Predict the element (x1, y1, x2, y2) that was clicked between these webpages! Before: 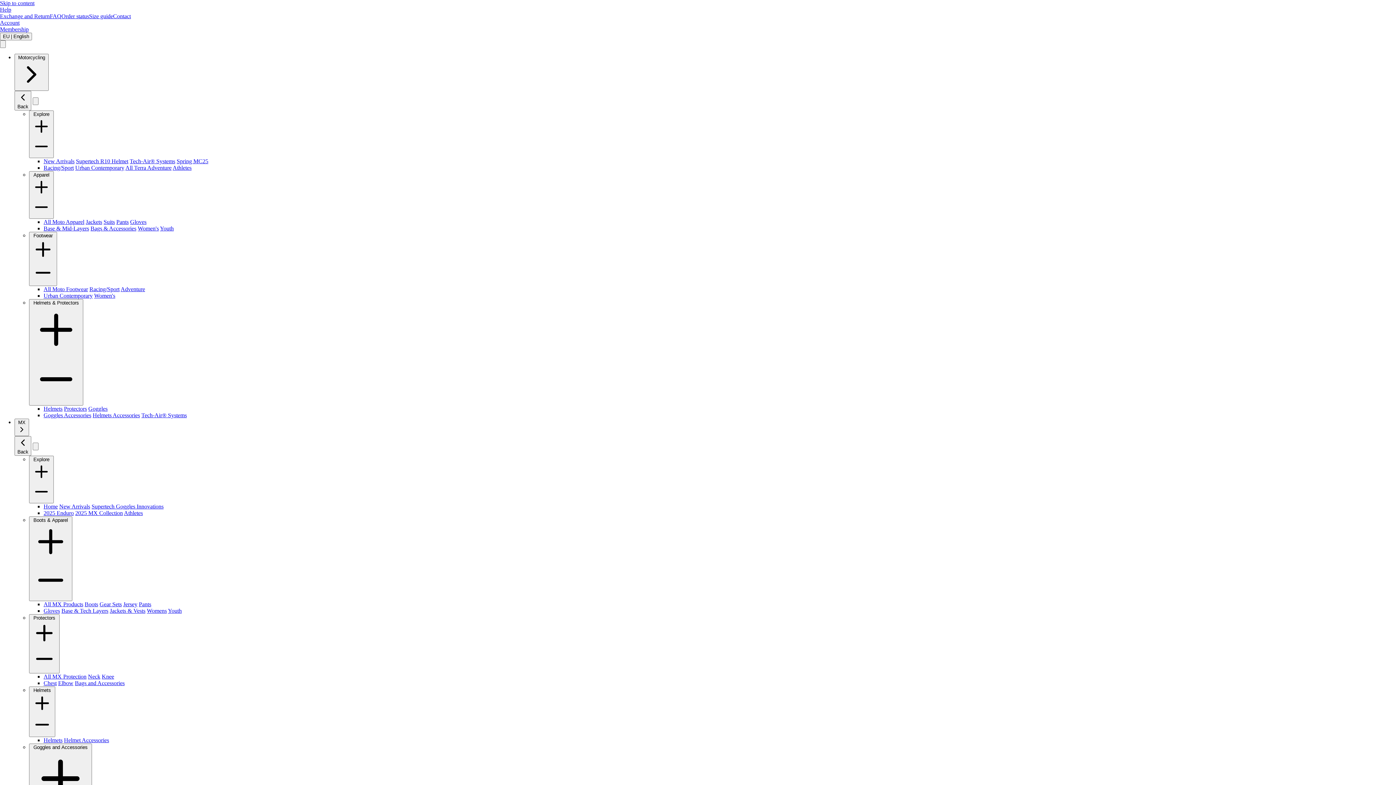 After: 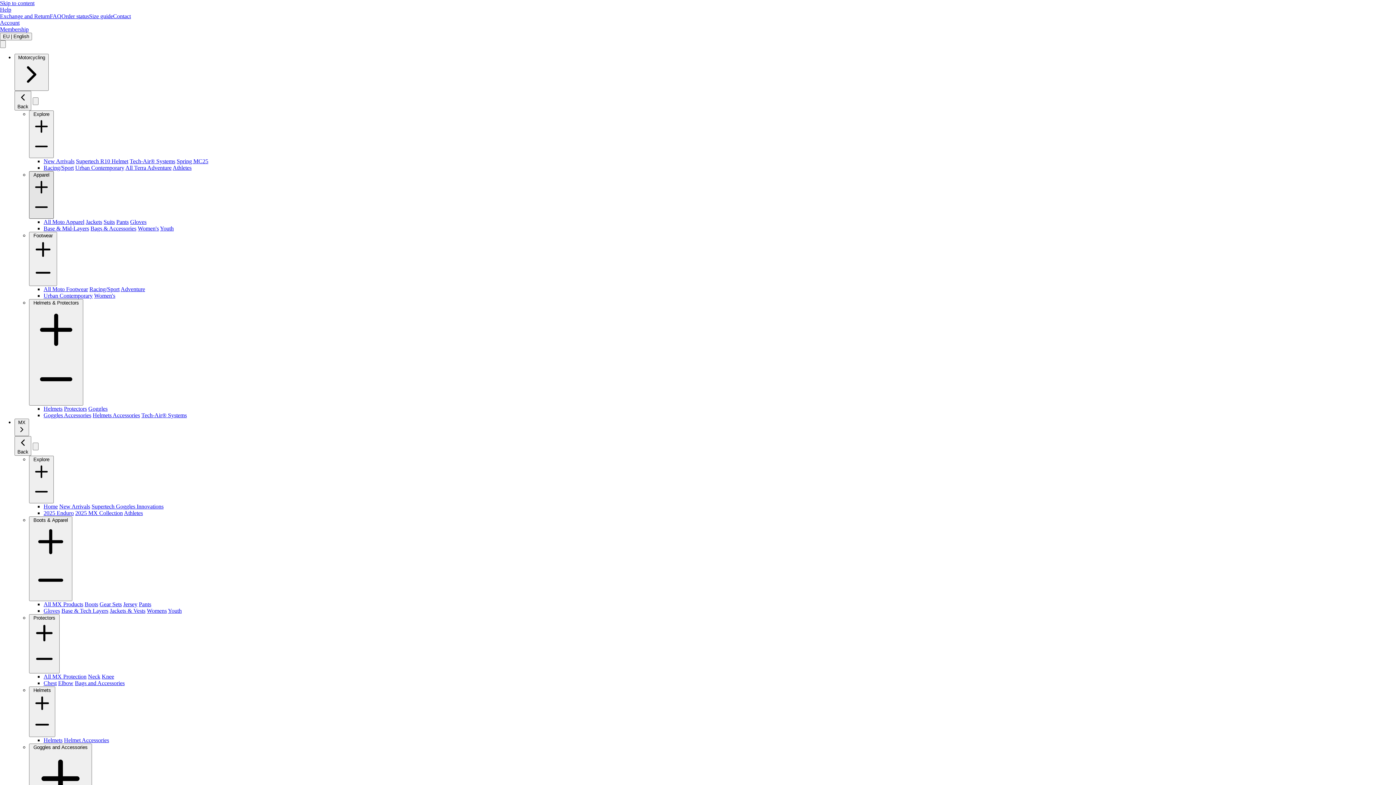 Action: bbox: (32, 174, 56, 221) label: Apparel  